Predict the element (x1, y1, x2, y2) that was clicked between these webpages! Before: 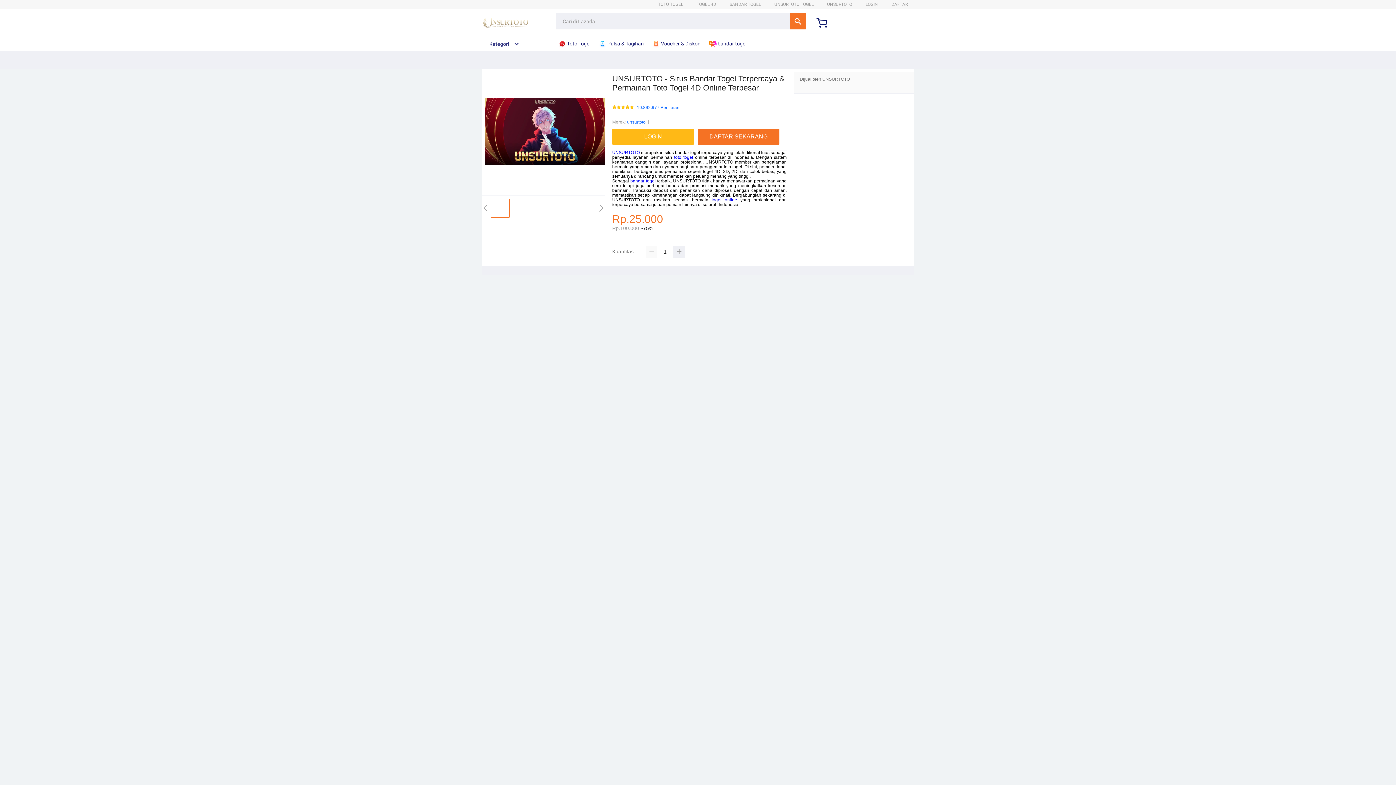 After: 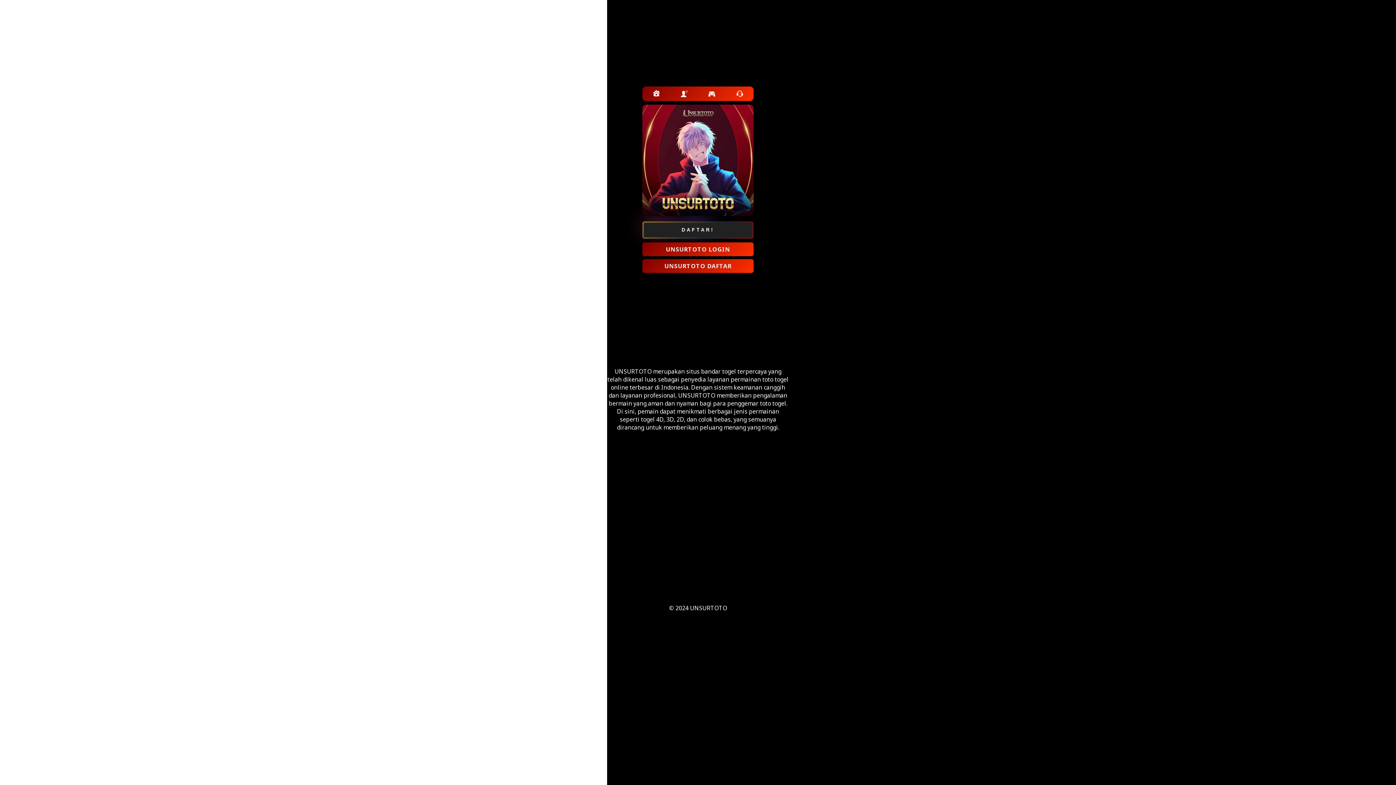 Action: label: LOGIN bbox: (612, 128, 697, 144)